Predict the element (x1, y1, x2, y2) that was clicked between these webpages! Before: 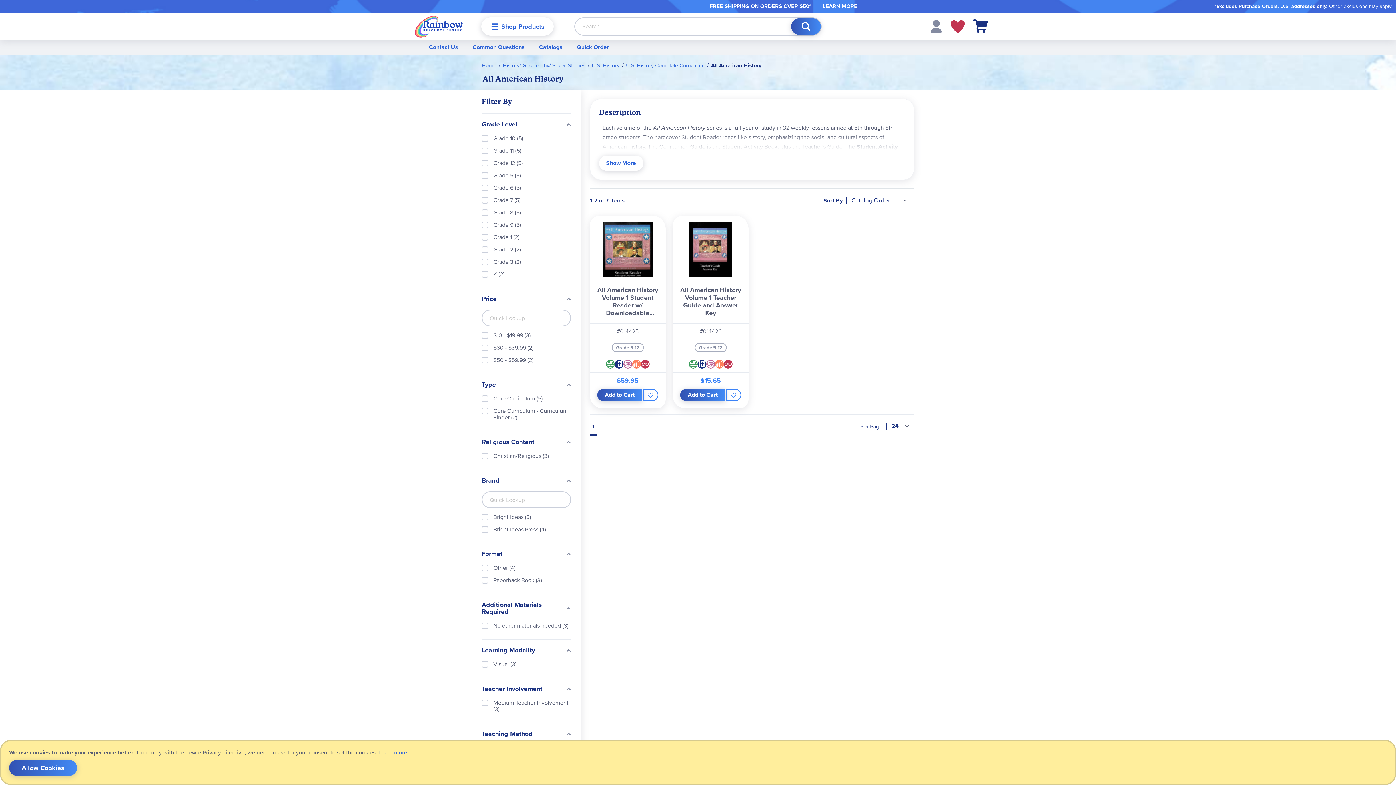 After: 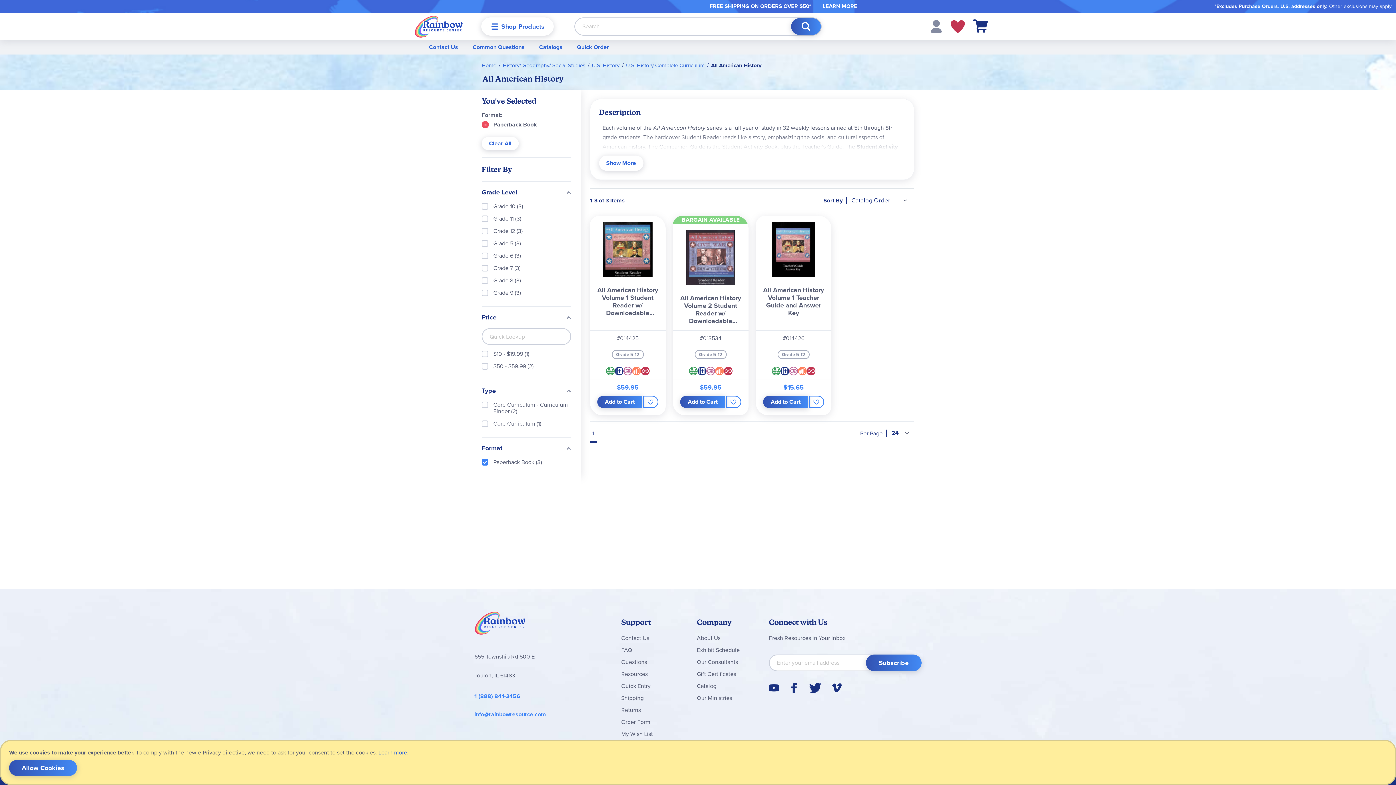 Action: label: Paperback Book (3) bbox: (481, 564, 571, 571)